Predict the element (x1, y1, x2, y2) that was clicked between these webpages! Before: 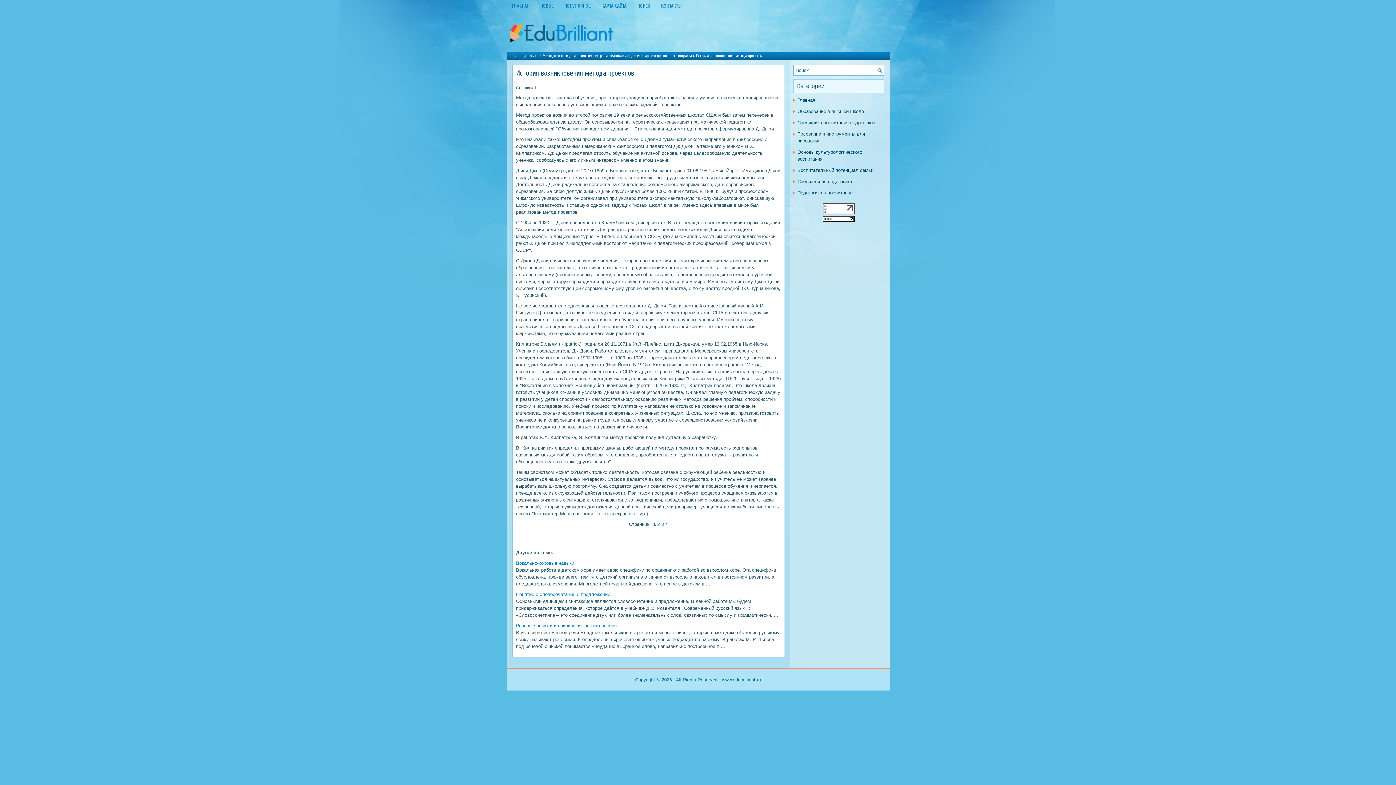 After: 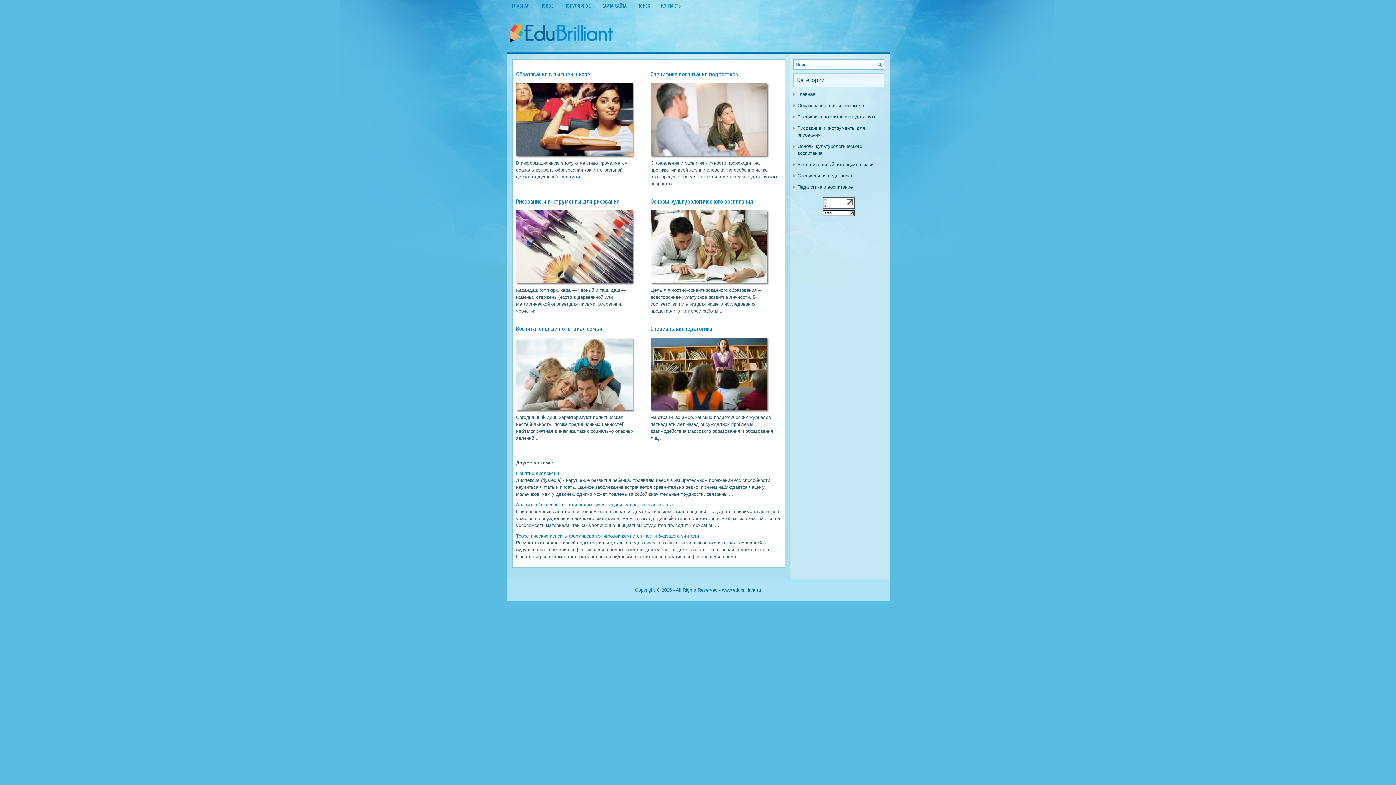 Action: label: Главная bbox: (797, 97, 815, 102)